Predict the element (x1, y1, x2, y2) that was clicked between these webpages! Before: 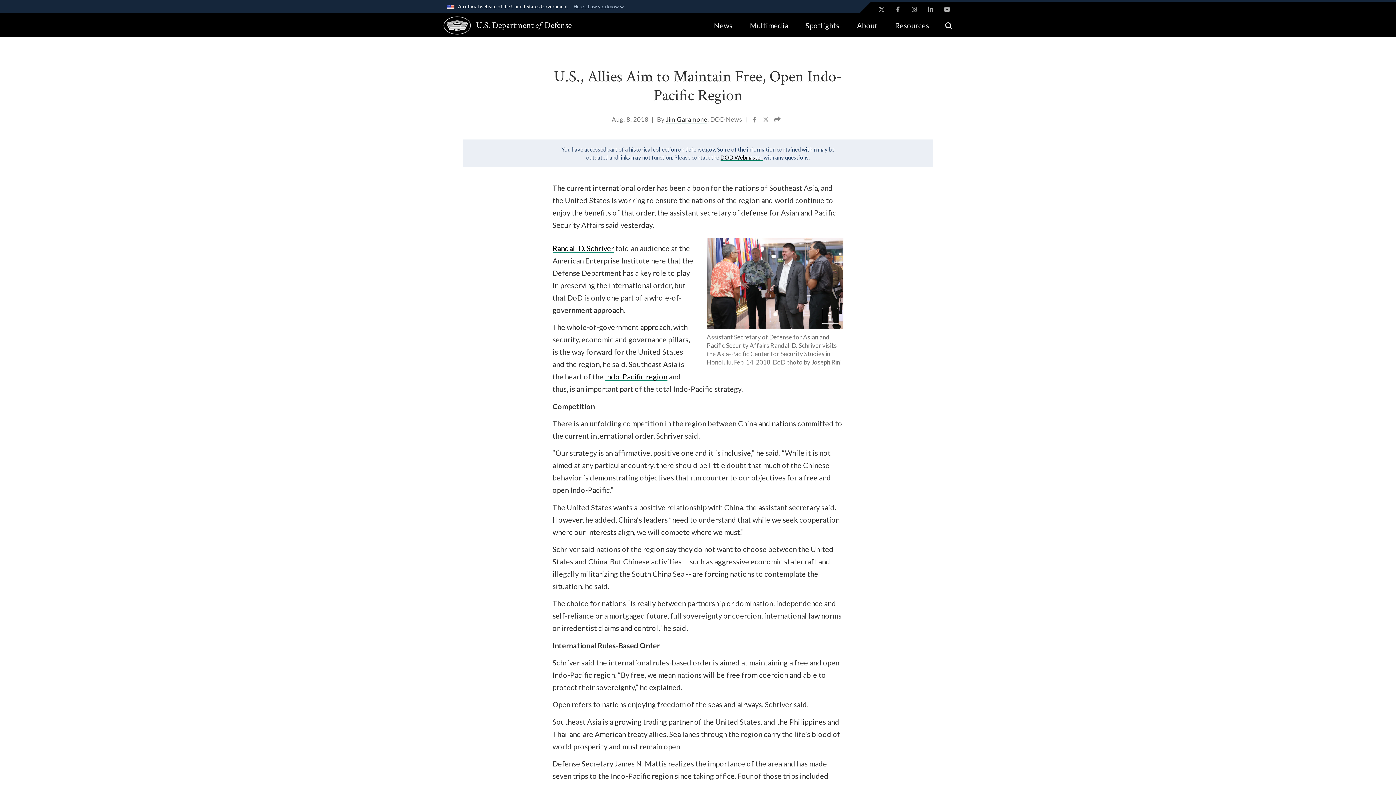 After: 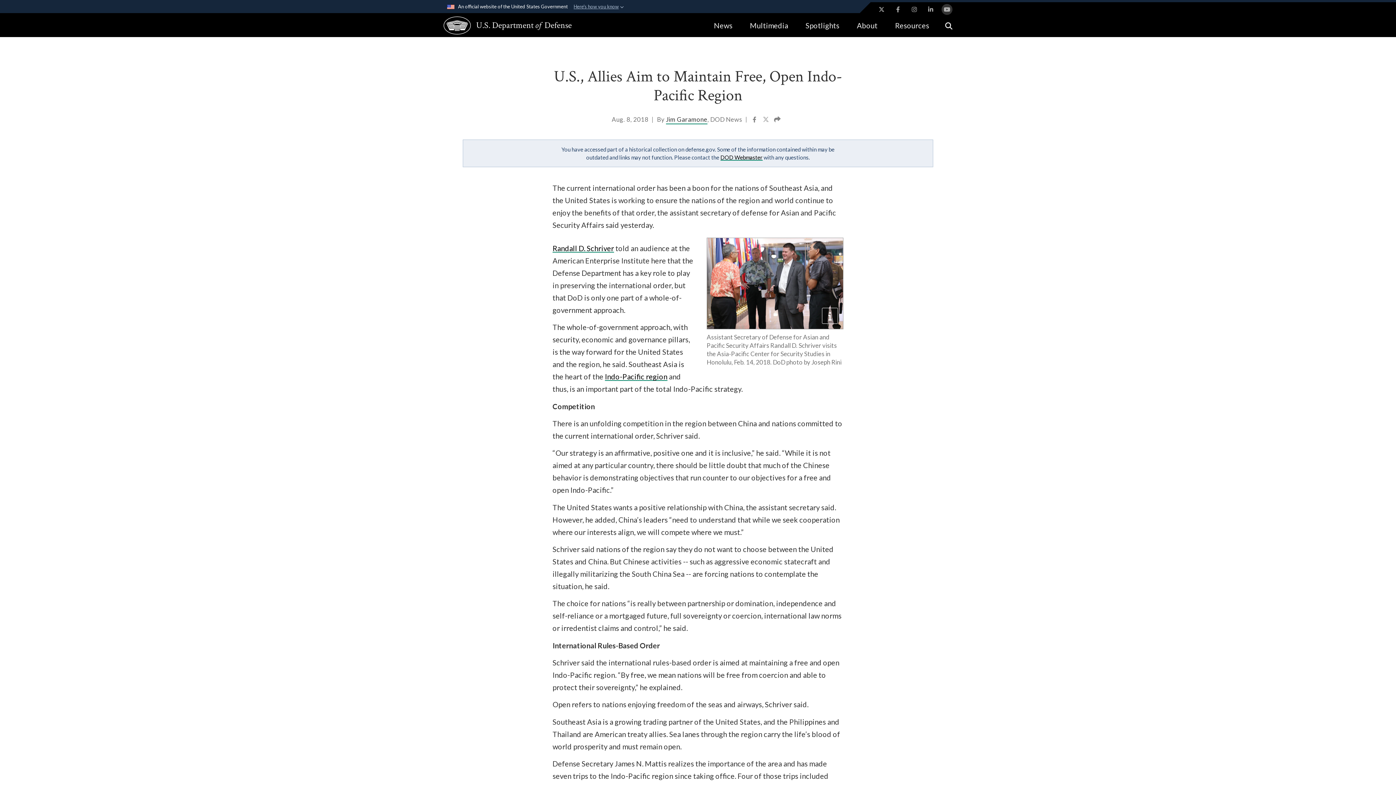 Action: bbox: (941, 4, 952, 14) label: YouTube opens in a new window